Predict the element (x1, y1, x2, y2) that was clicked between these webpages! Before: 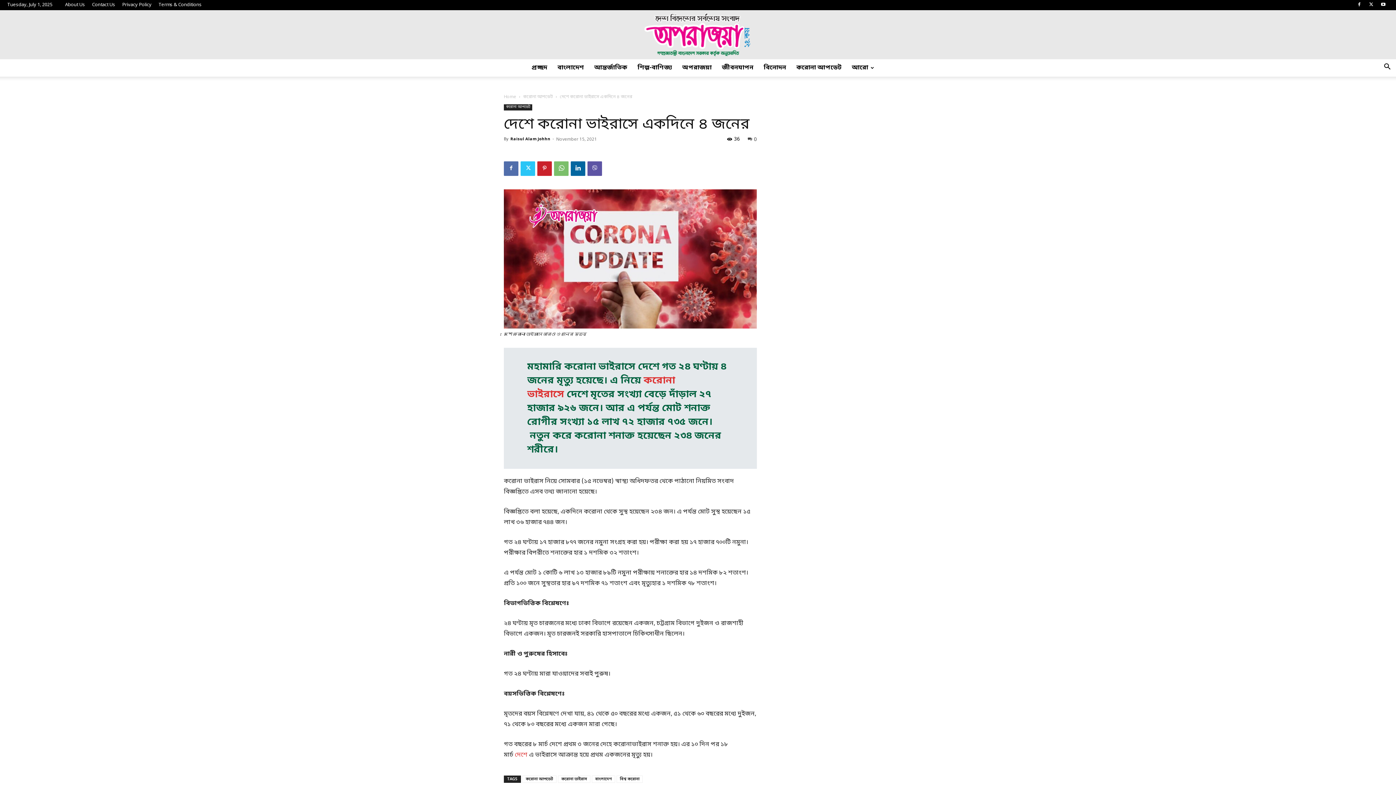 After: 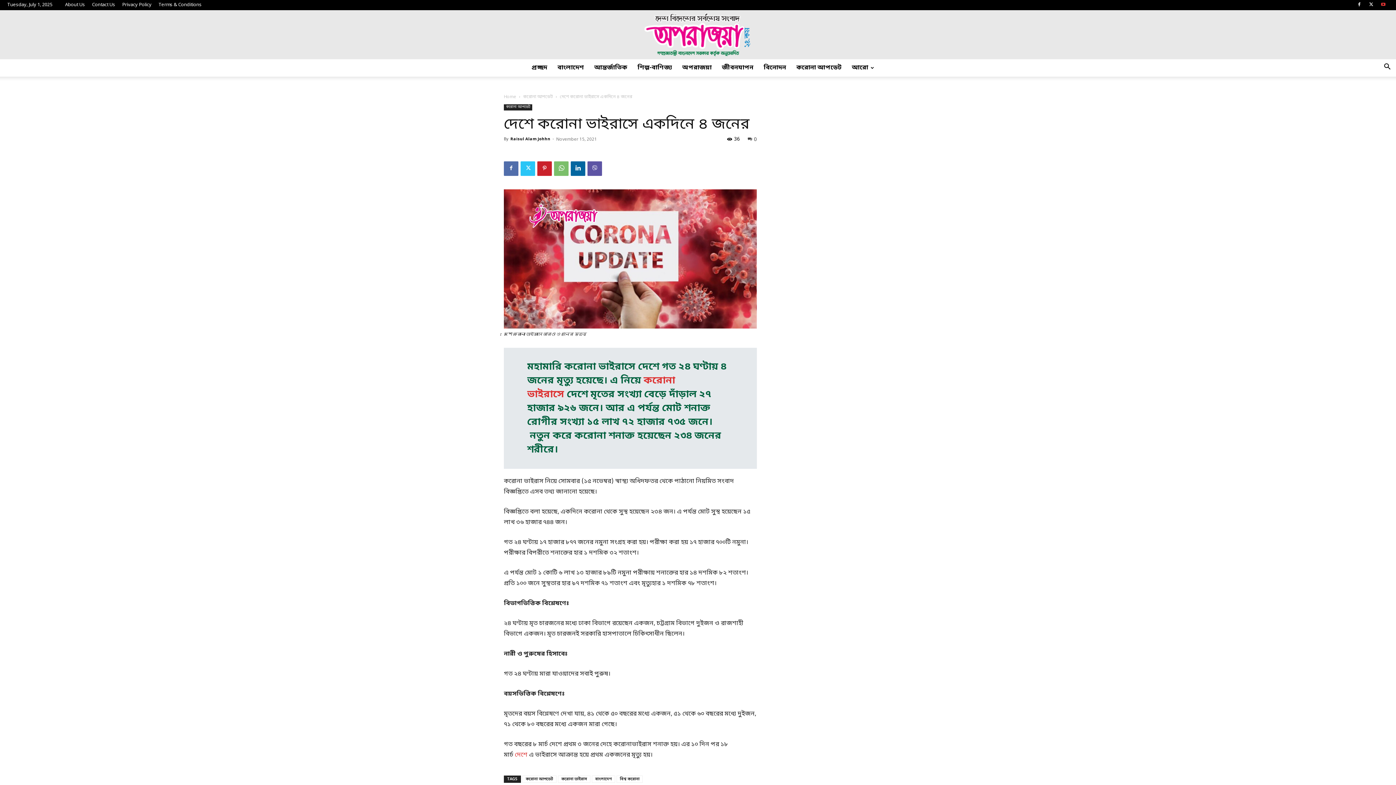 Action: bbox: (1378, 0, 1389, 10)